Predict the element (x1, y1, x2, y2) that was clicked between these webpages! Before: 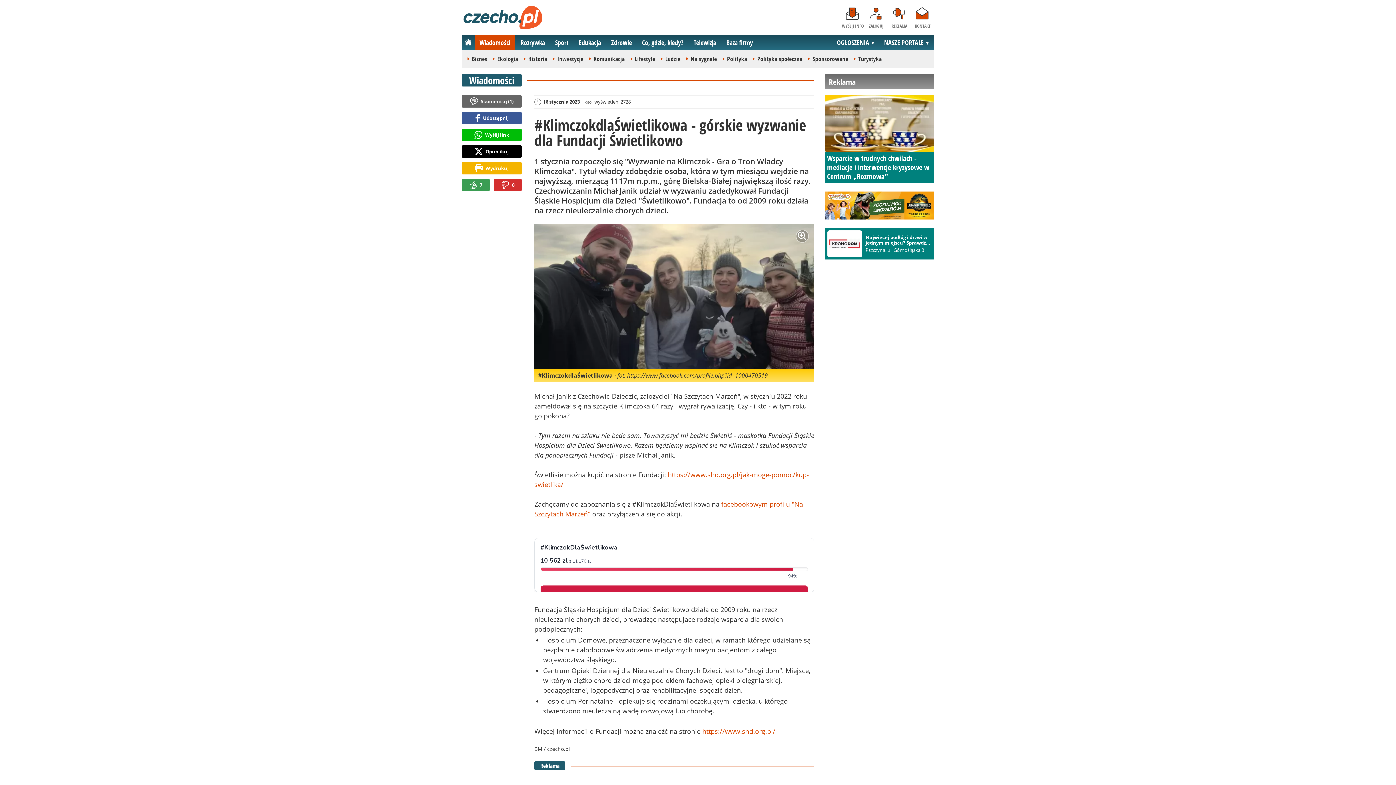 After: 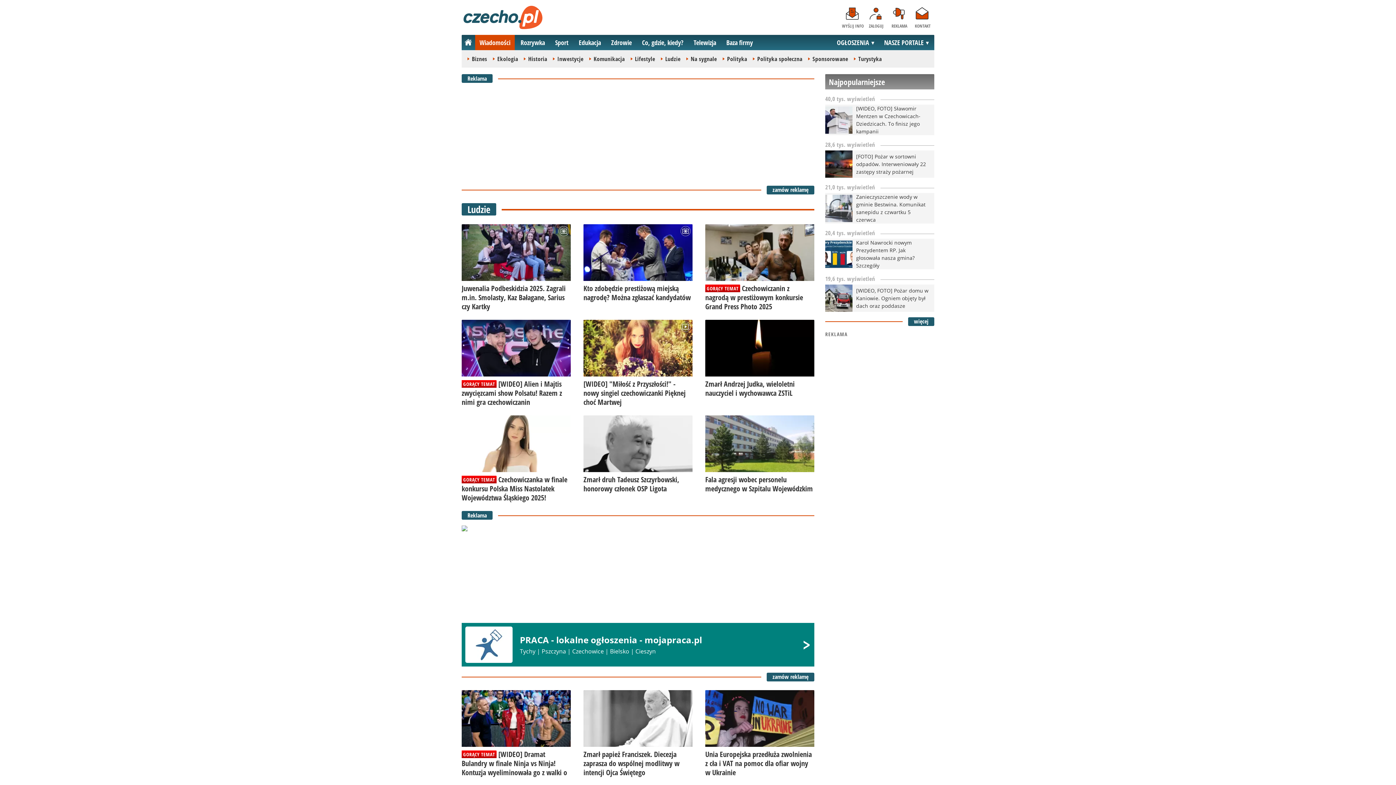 Action: label: Ludzie bbox: (665, 54, 680, 63)